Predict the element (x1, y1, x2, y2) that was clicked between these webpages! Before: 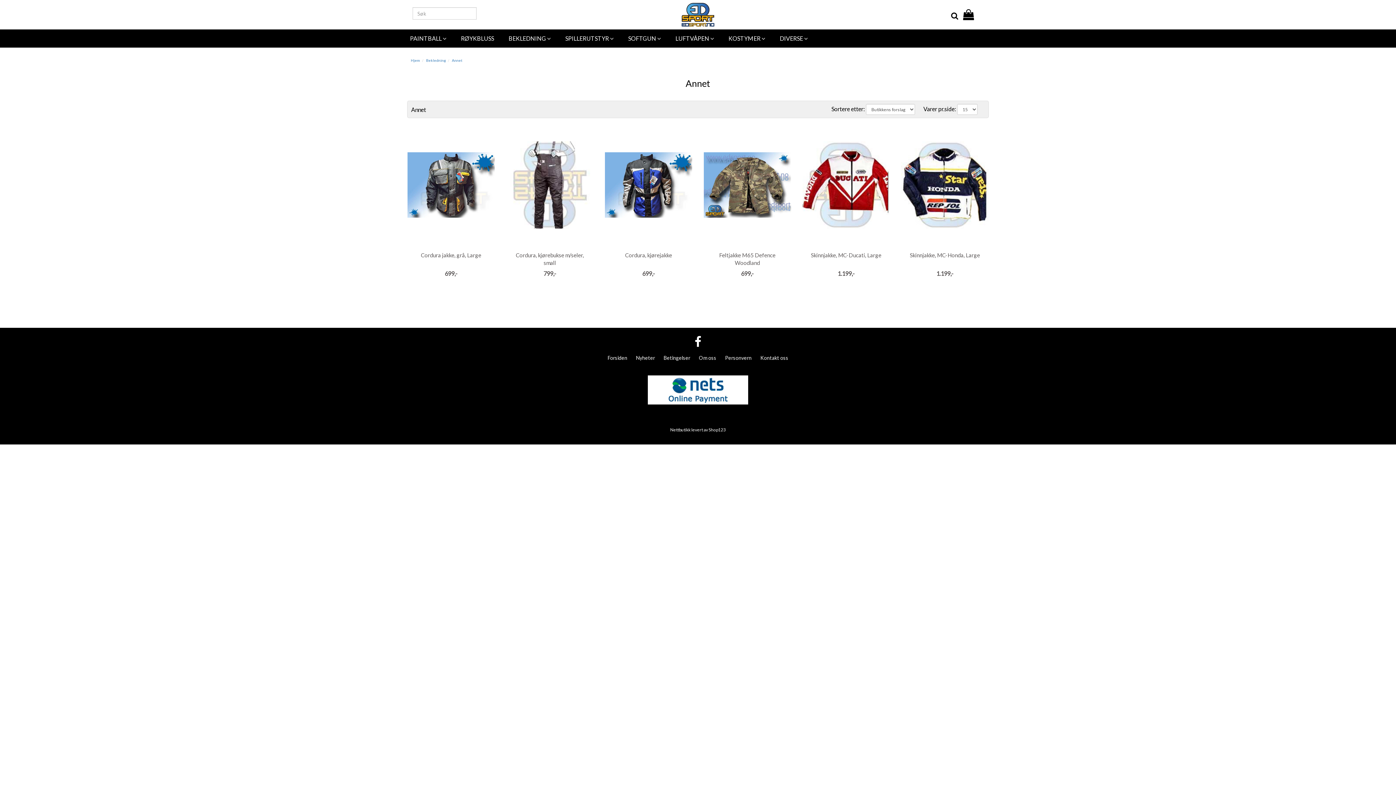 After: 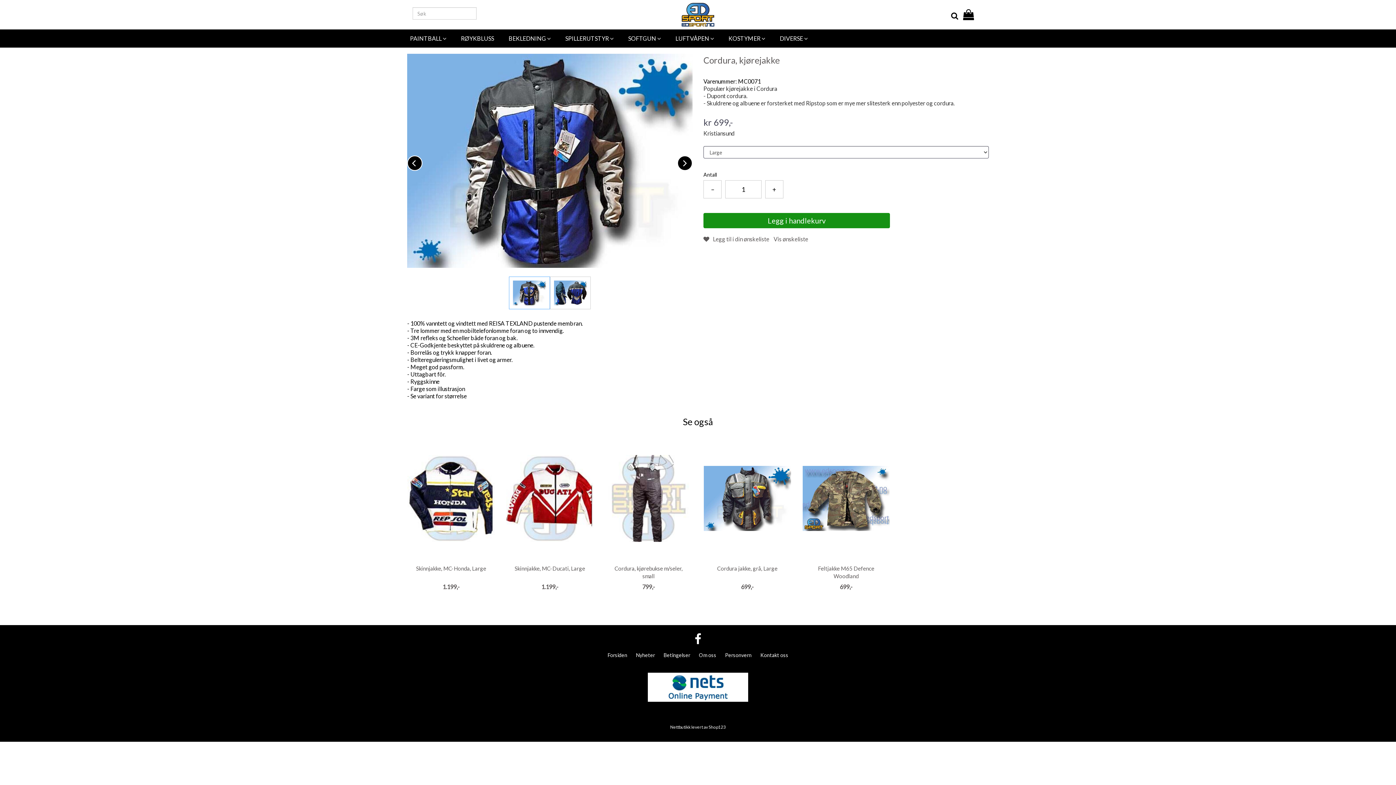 Action: bbox: (605, 152, 692, 217)